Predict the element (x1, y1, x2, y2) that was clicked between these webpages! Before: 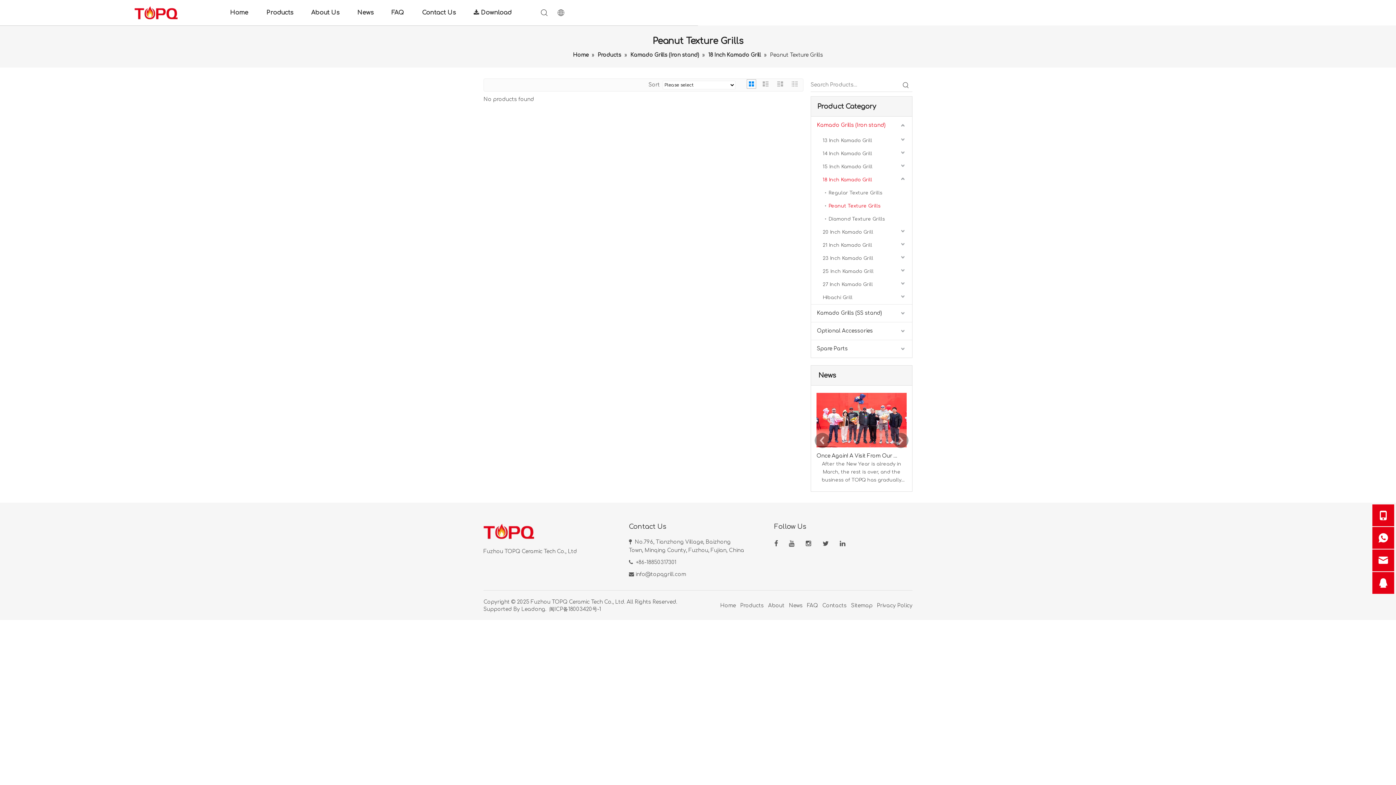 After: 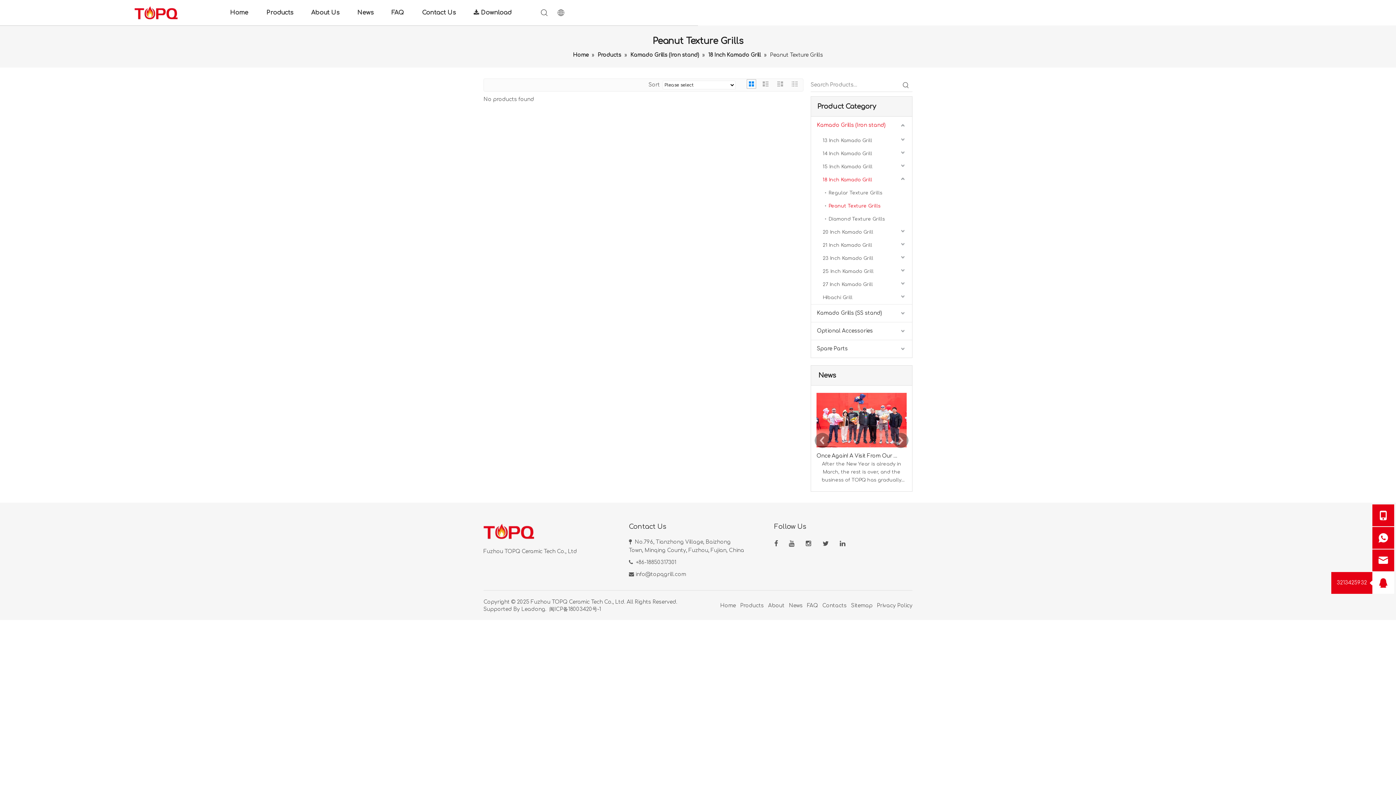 Action: bbox: (1372, 572, 1394, 594)